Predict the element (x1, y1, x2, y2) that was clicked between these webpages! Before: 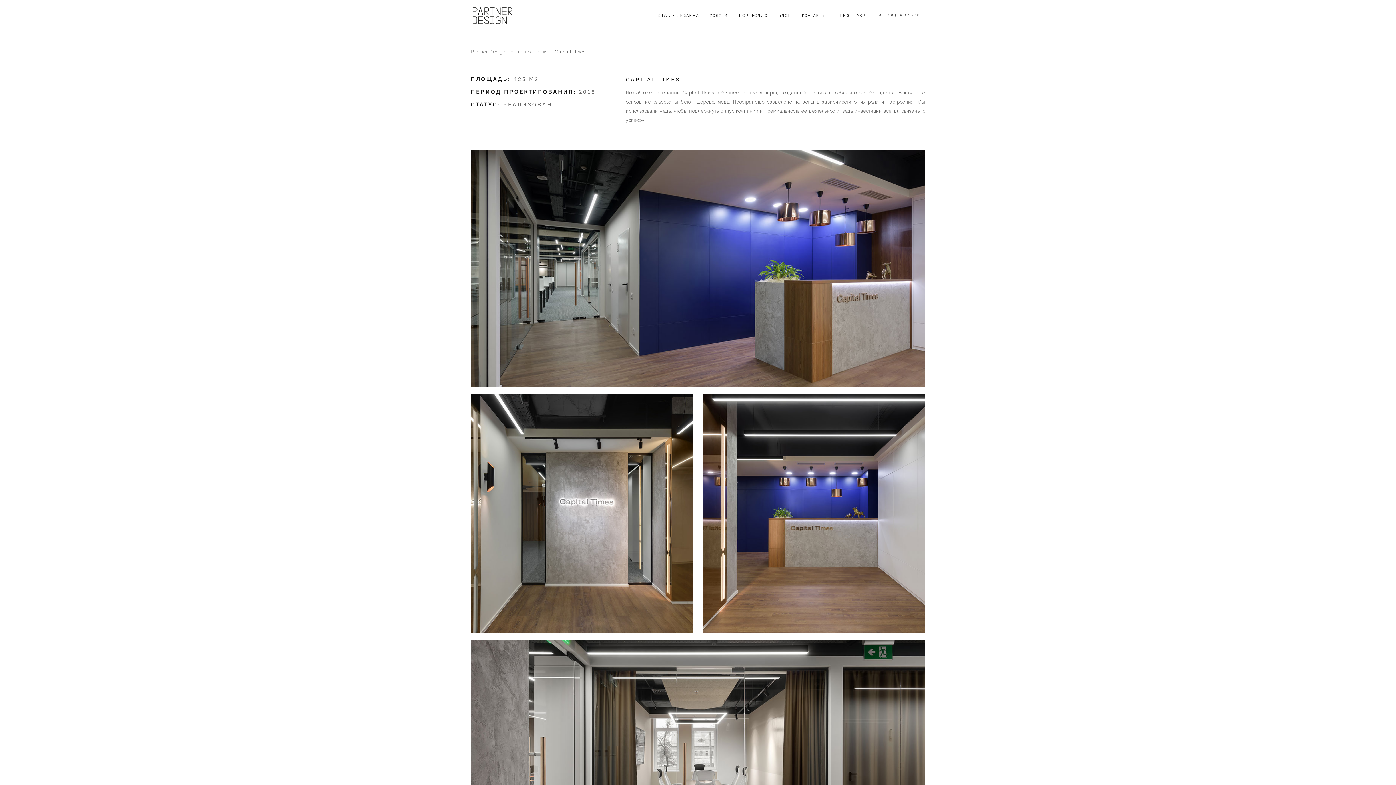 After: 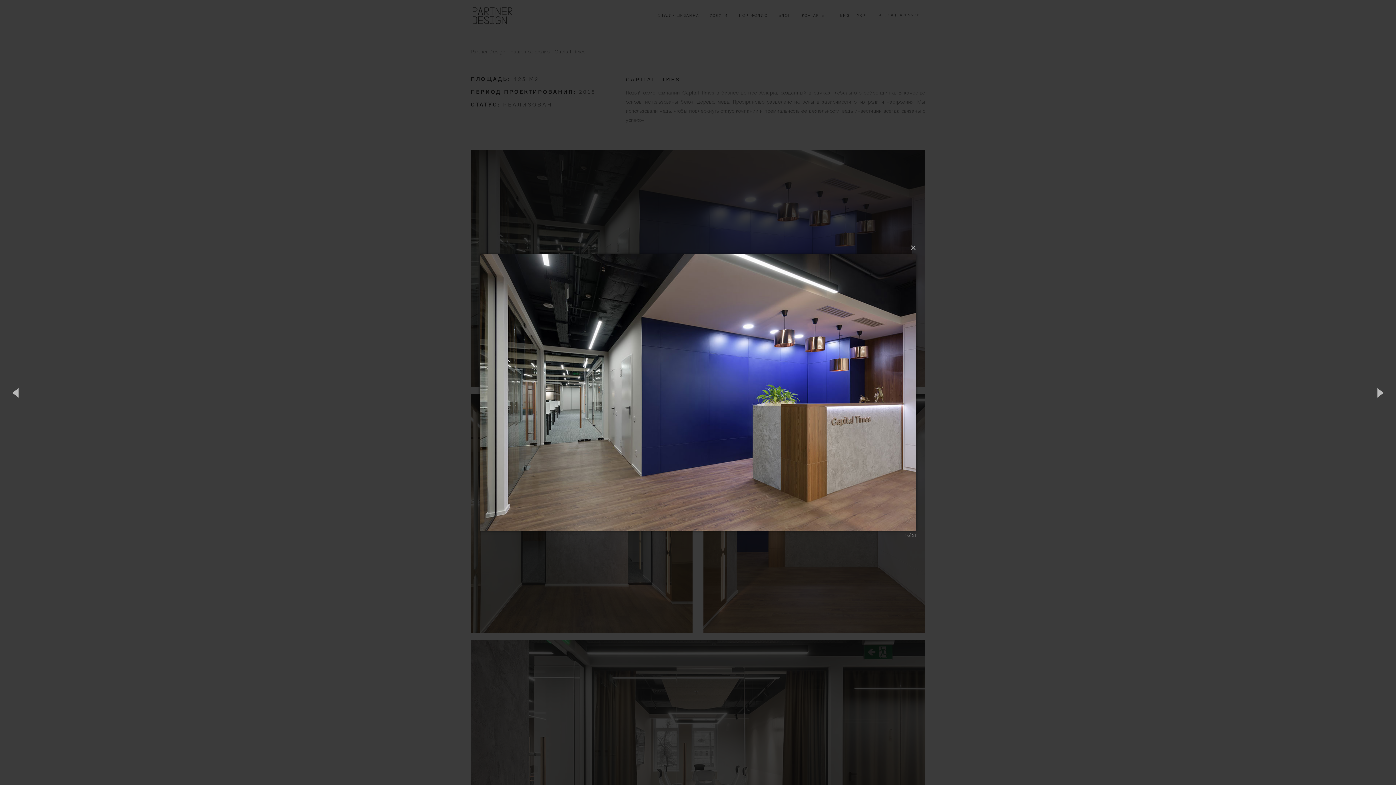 Action: bbox: (470, 150, 925, 386)